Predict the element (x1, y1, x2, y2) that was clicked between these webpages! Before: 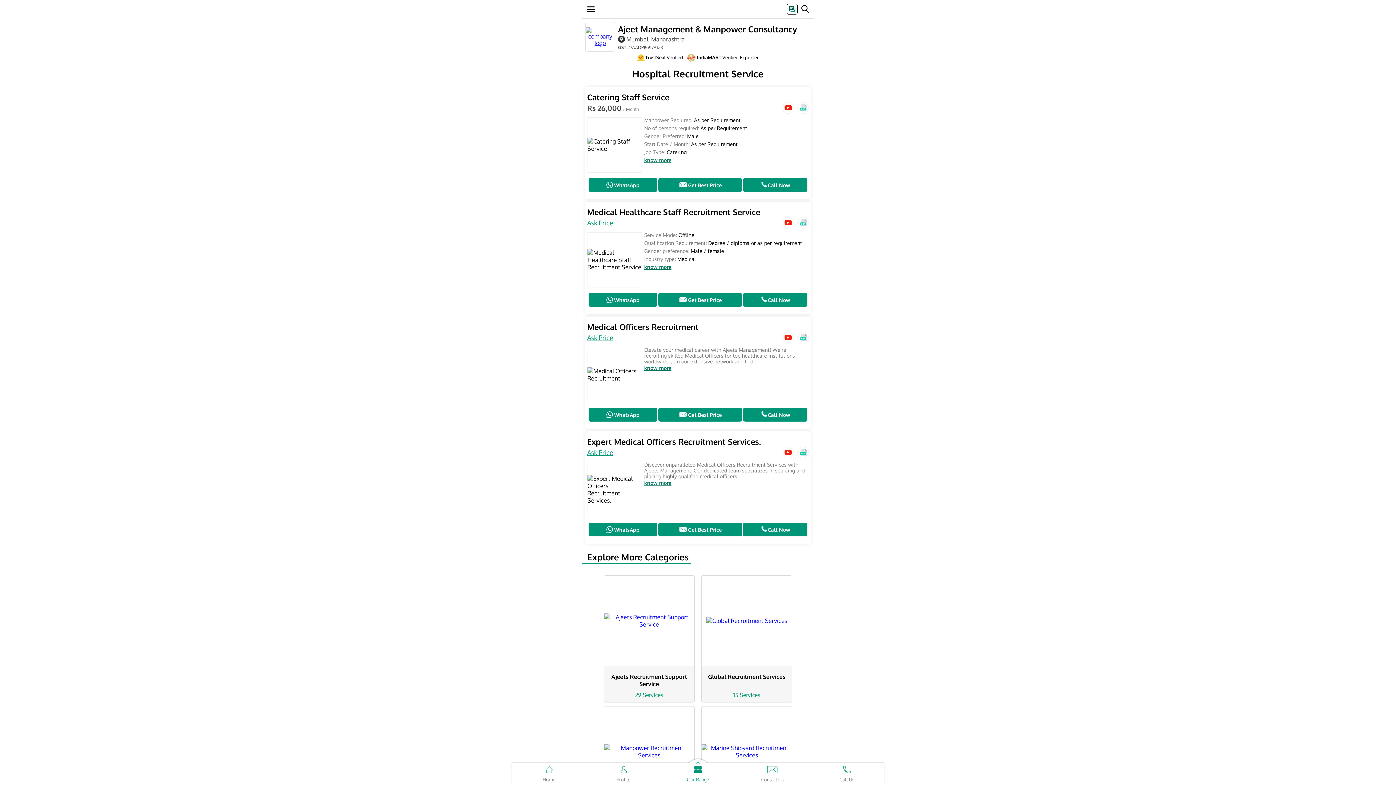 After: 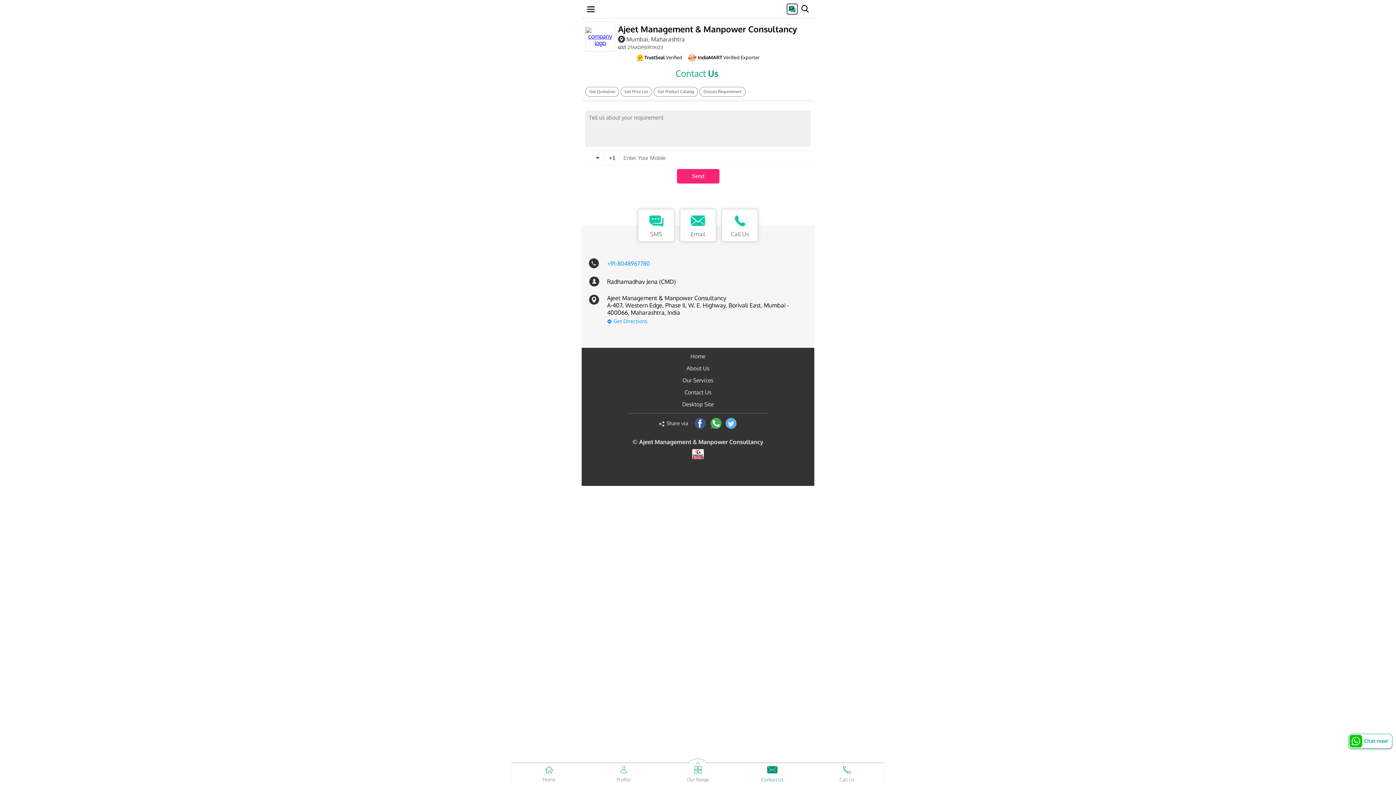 Action: bbox: (658, 178, 742, 192) label: Get Best Price